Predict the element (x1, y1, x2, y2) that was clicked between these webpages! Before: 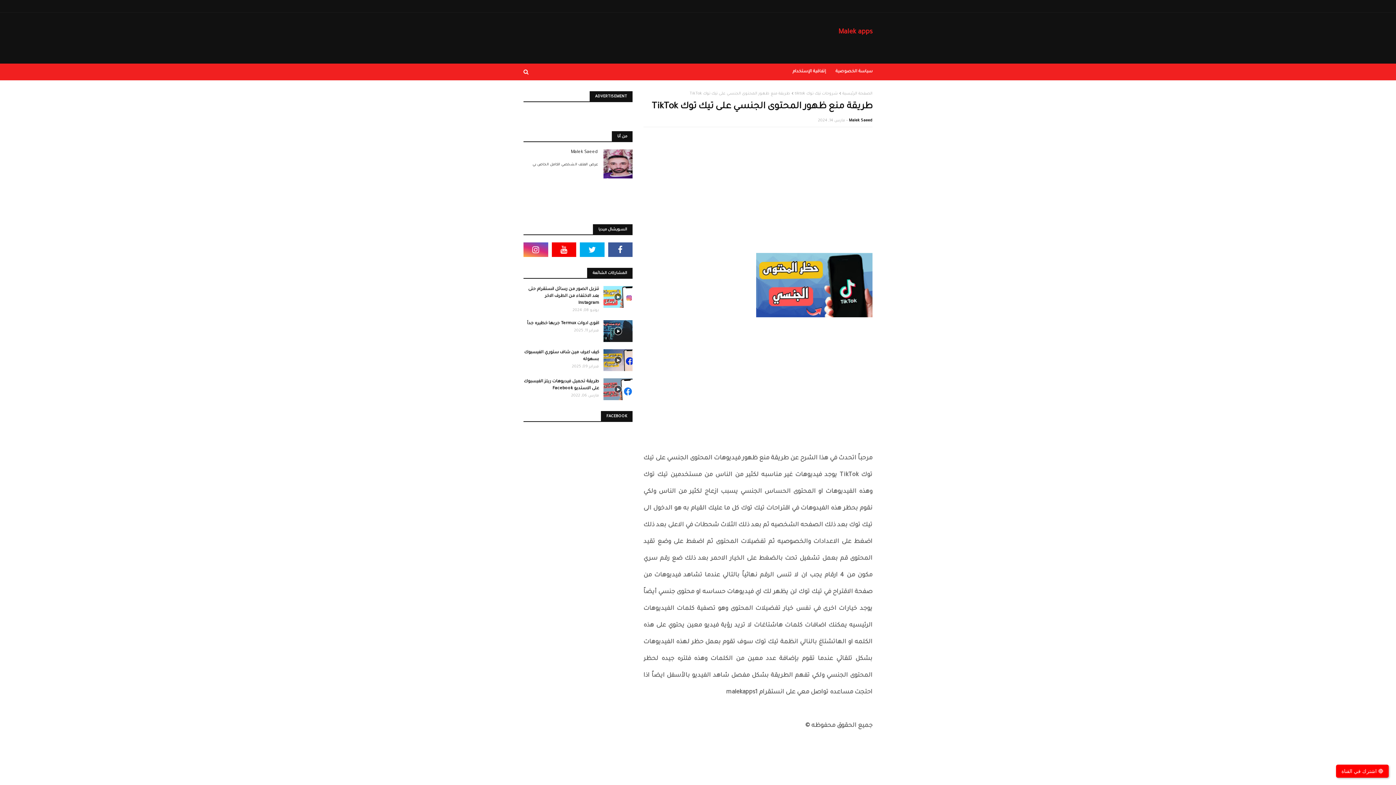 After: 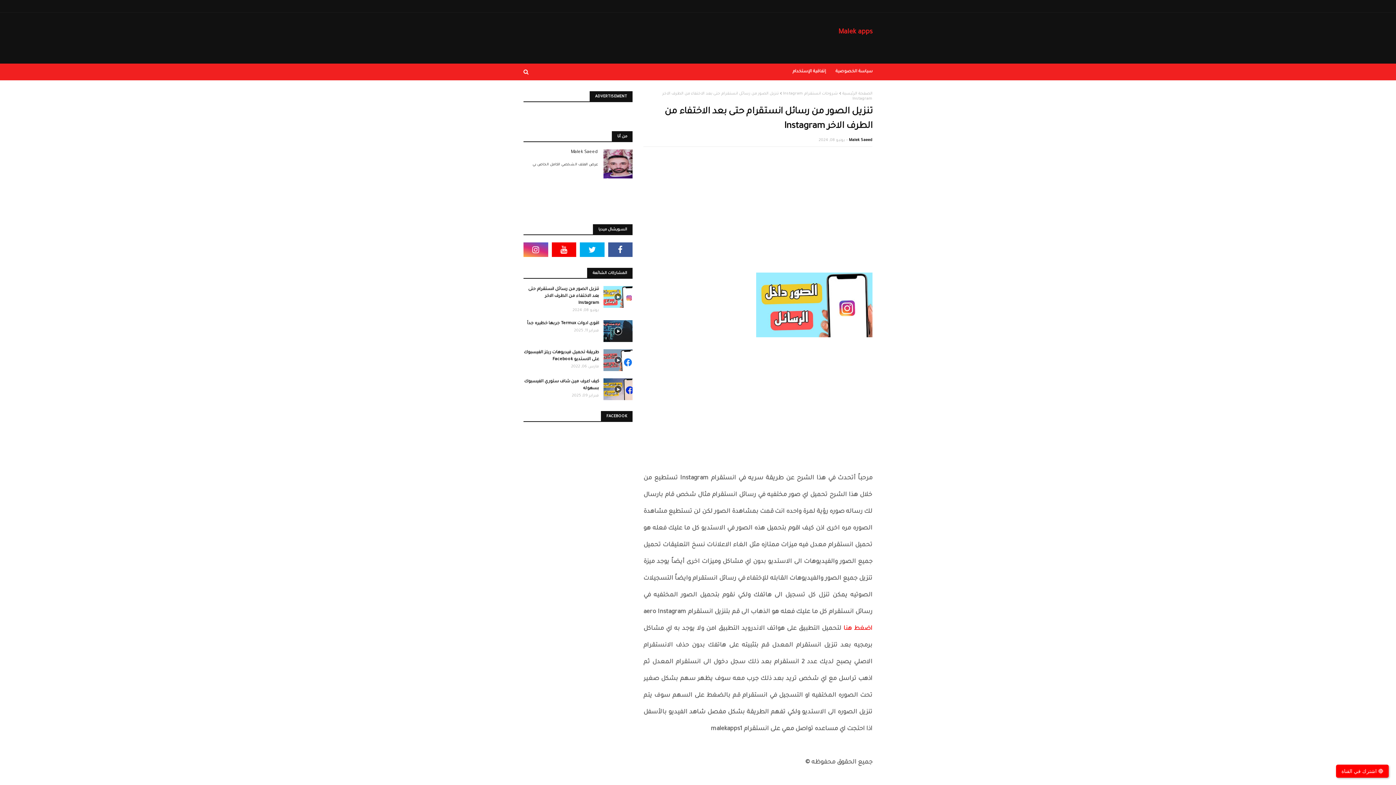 Action: label: تنزيل الصور من رسائل انستقرام حتى بعد الاختفاء من الطرف الاخر Instagram bbox: (523, 286, 599, 306)